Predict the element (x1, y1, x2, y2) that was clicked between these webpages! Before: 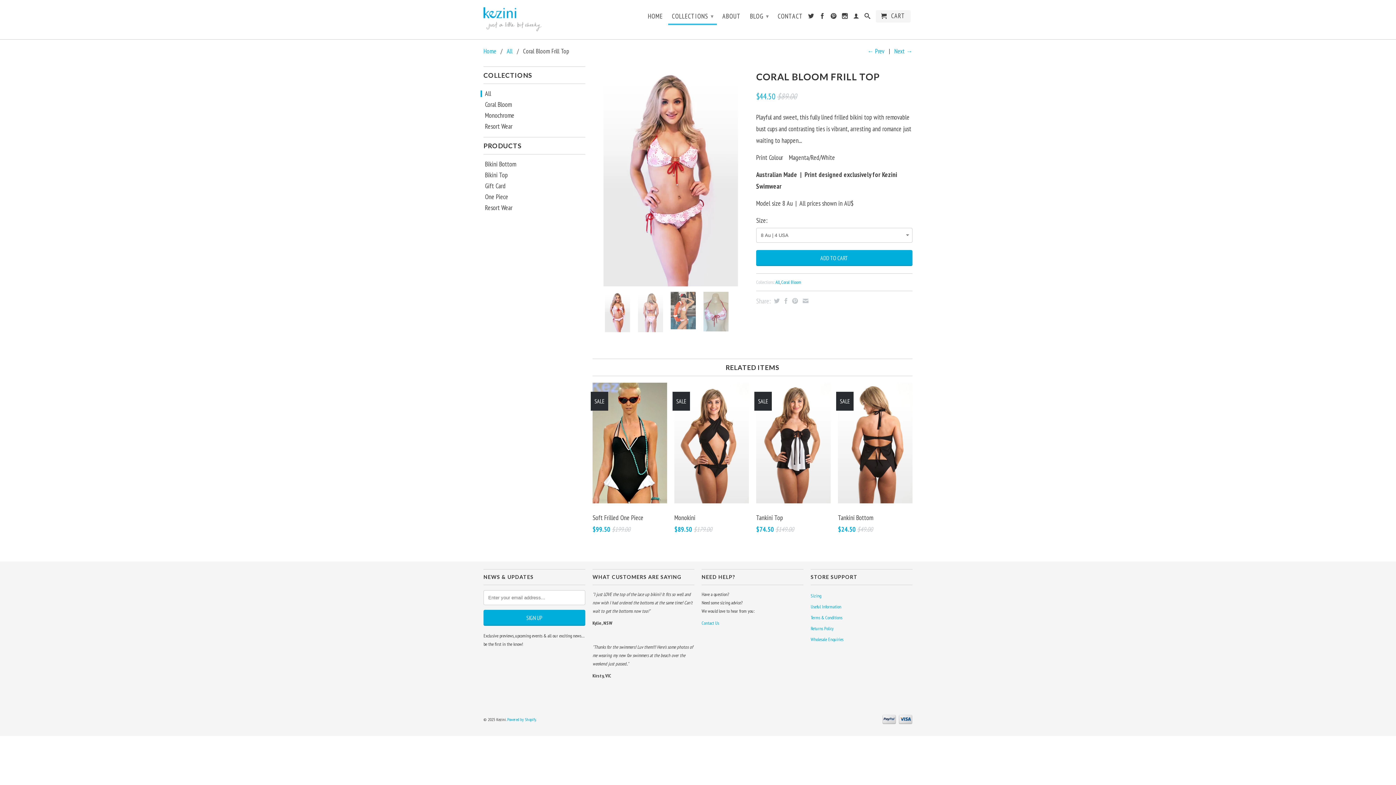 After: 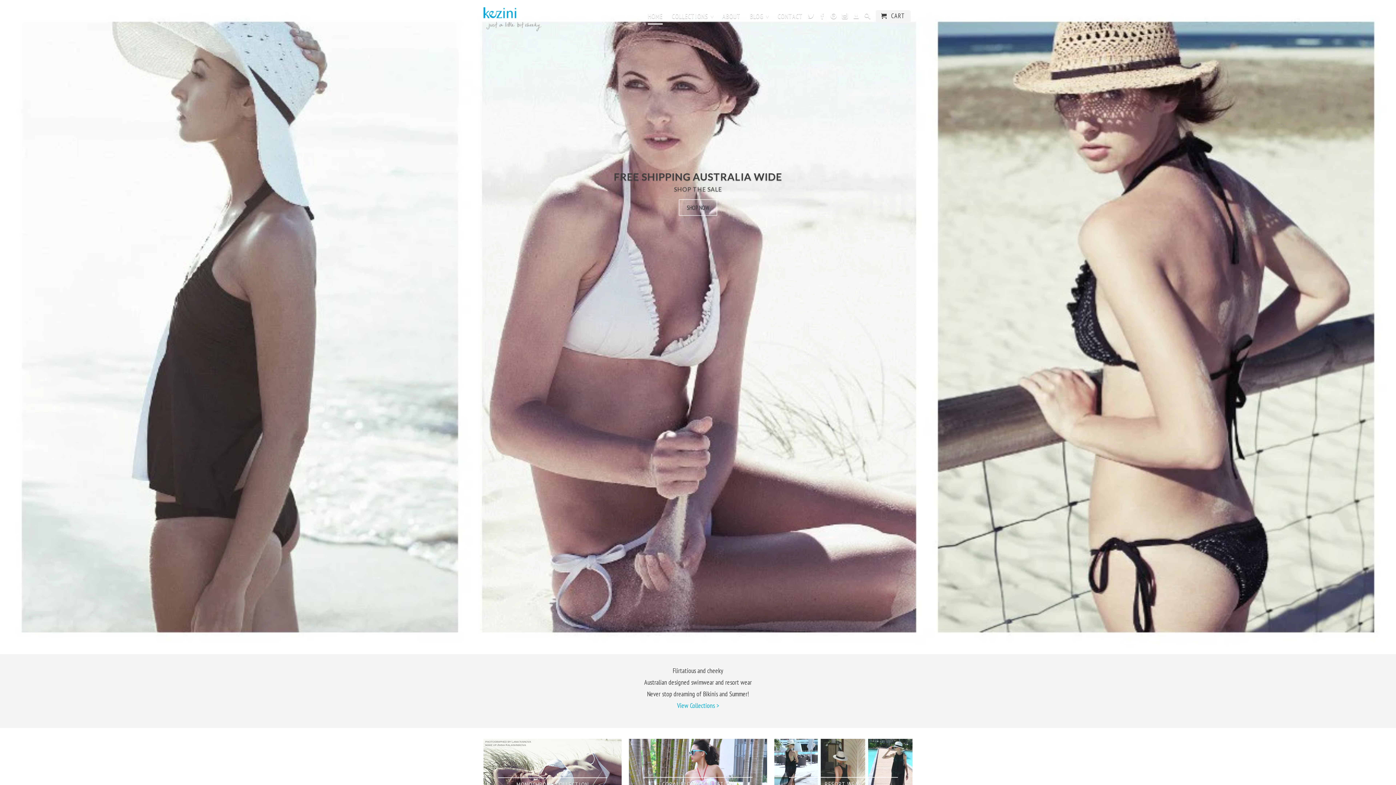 Action: label: Home bbox: (483, 47, 496, 55)